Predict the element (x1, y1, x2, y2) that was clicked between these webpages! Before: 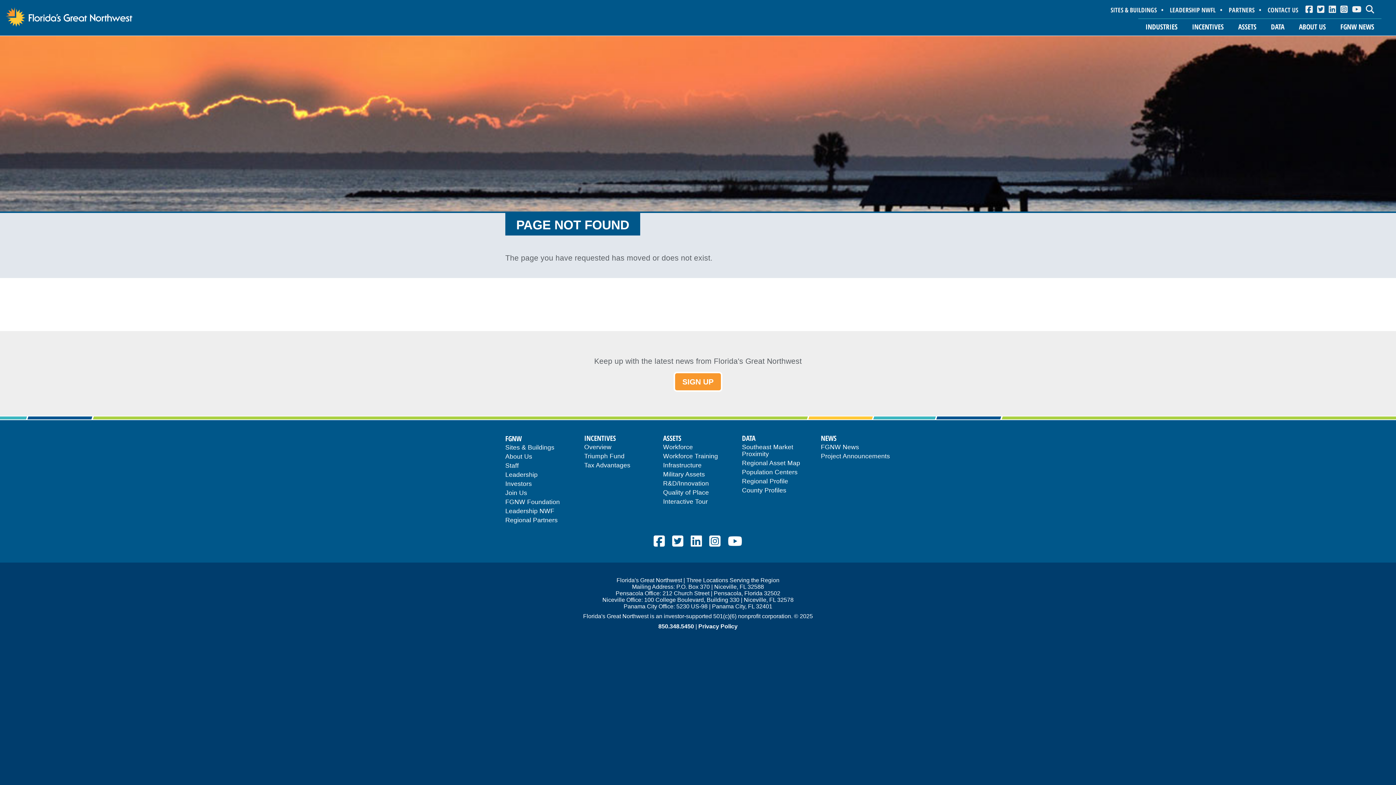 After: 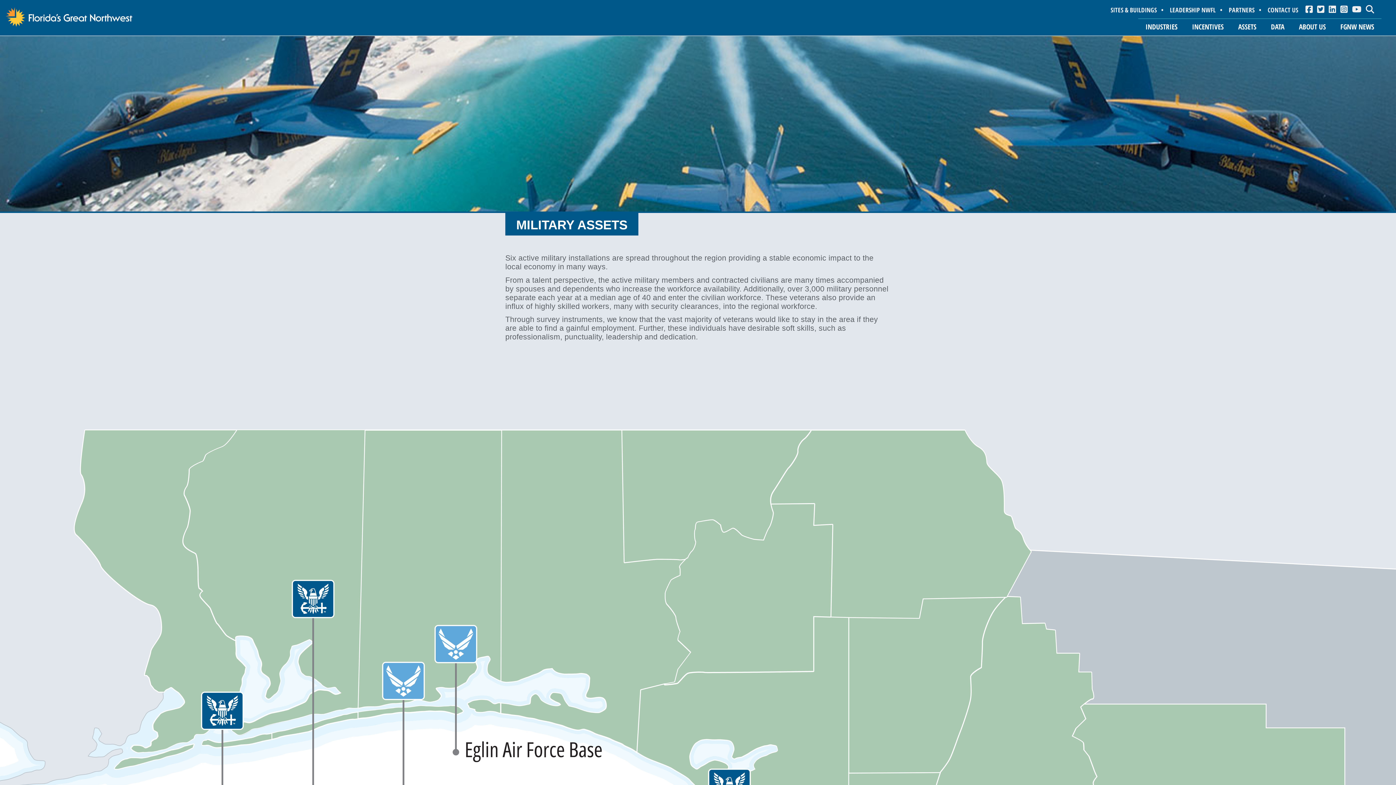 Action: bbox: (663, 471, 732, 478) label: Military Assets